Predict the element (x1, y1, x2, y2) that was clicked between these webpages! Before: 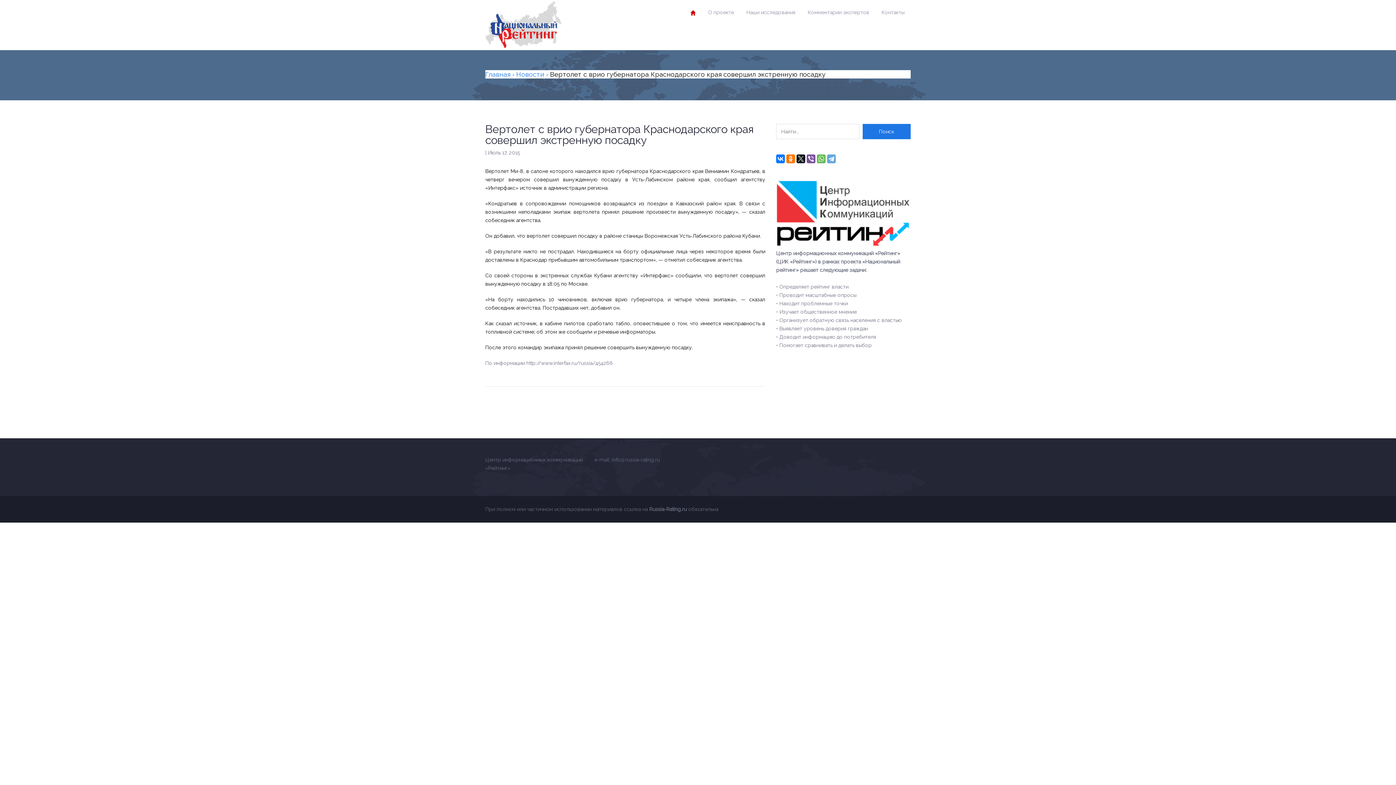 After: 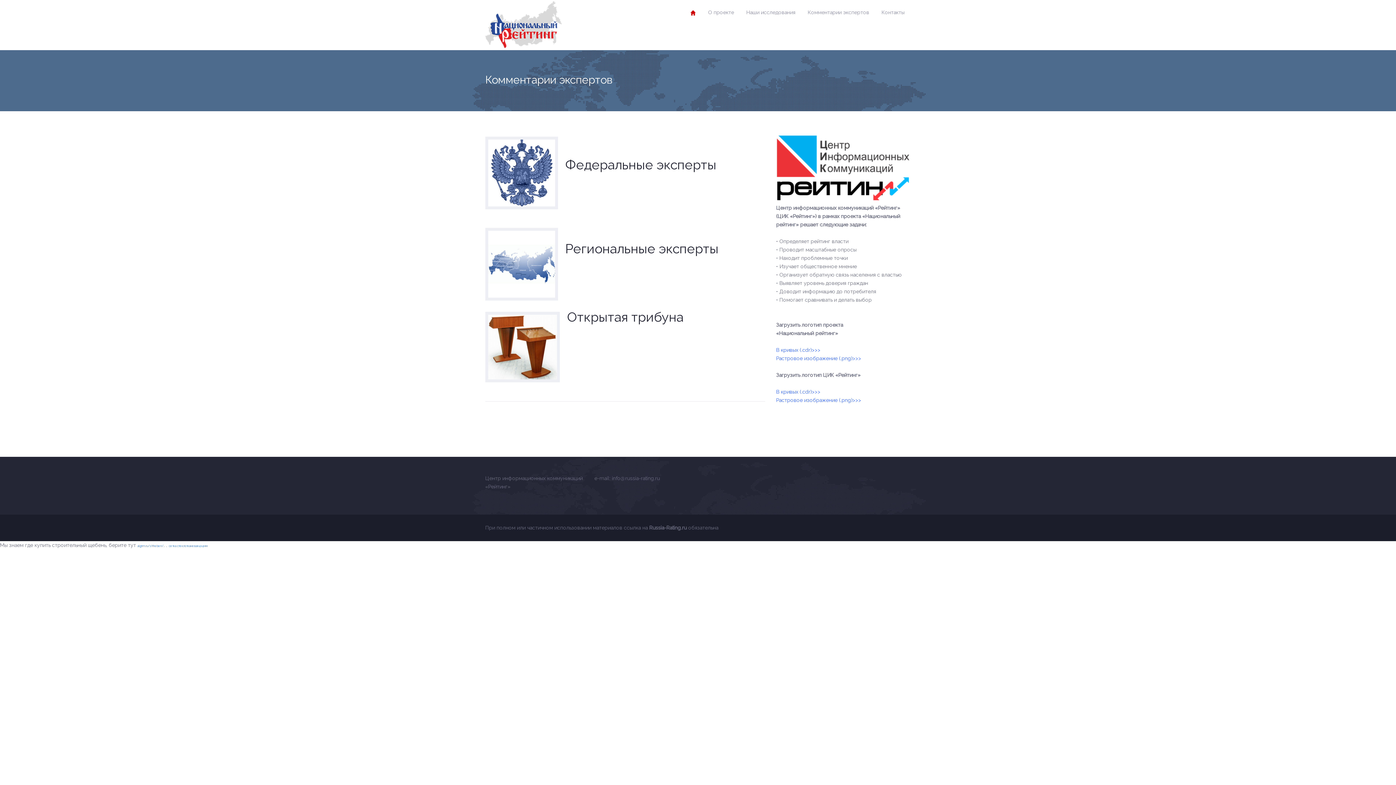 Action: bbox: (801, 0, 875, 24) label: Комментарии экспертов